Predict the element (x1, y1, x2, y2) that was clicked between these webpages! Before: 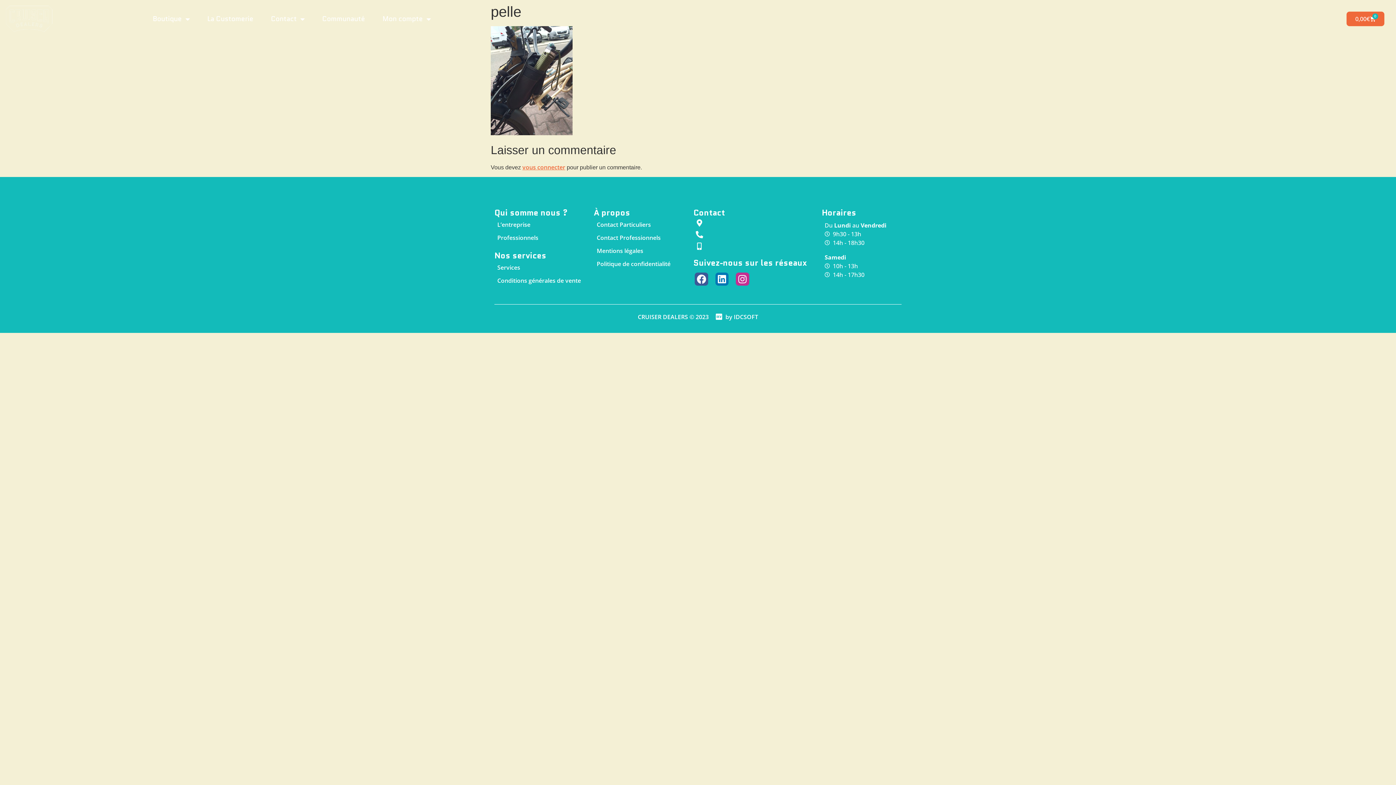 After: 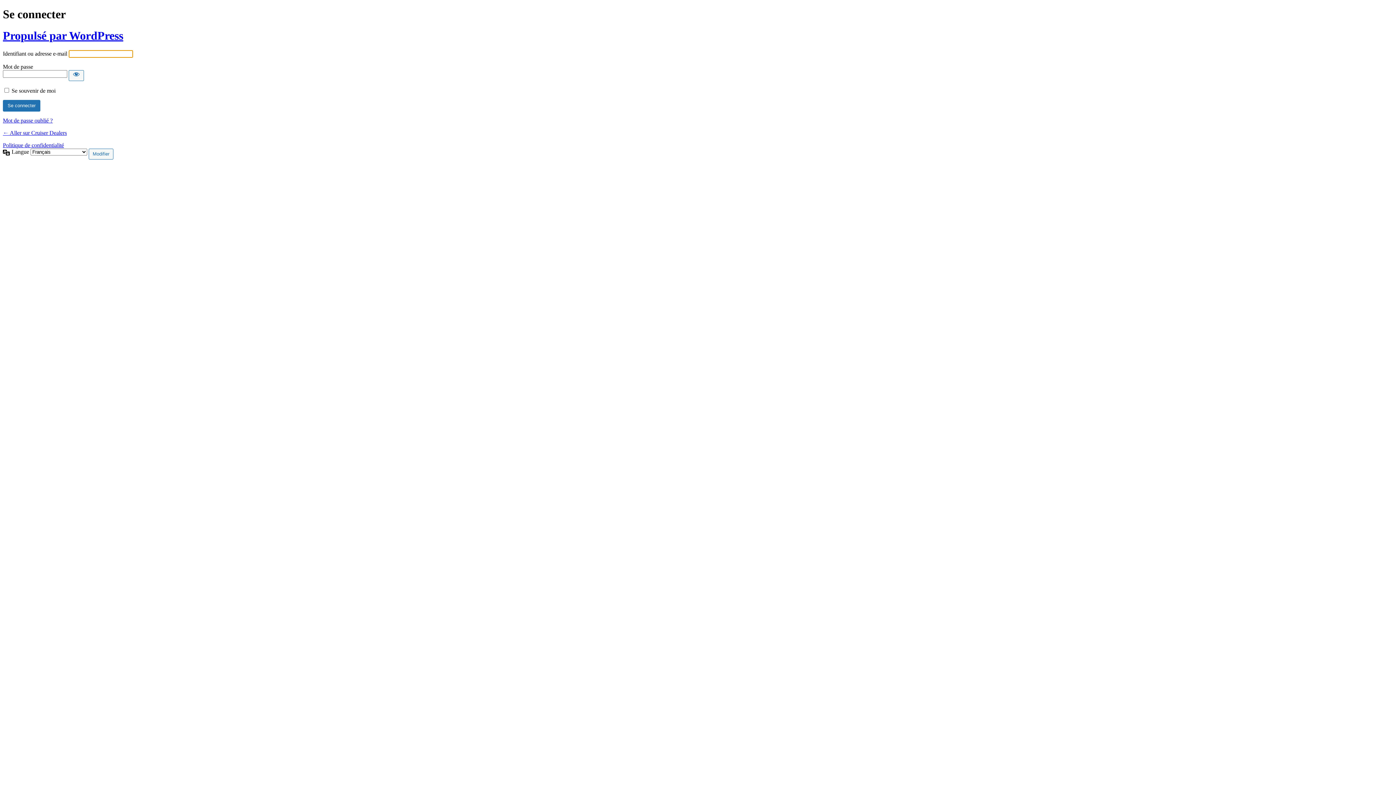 Action: label: vous connecter bbox: (522, 163, 565, 171)